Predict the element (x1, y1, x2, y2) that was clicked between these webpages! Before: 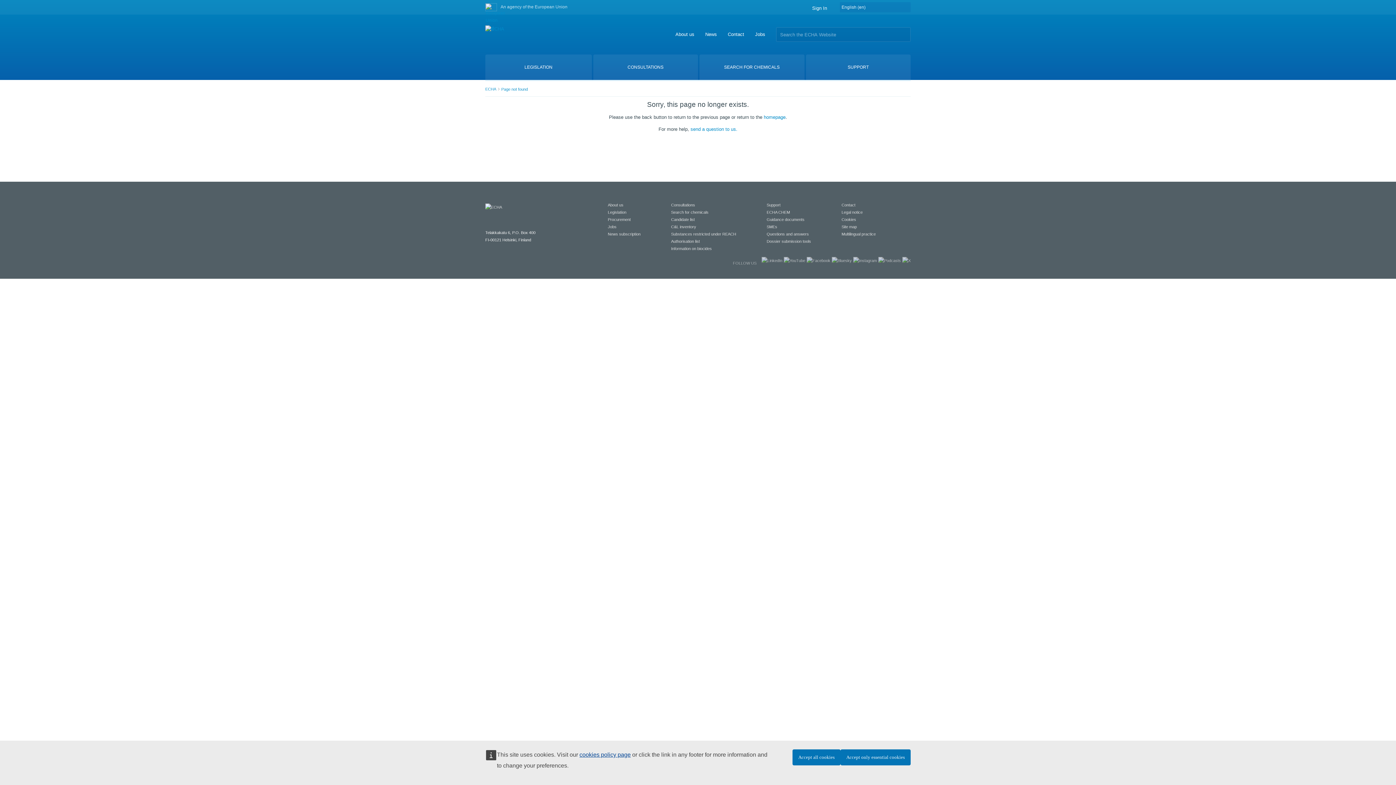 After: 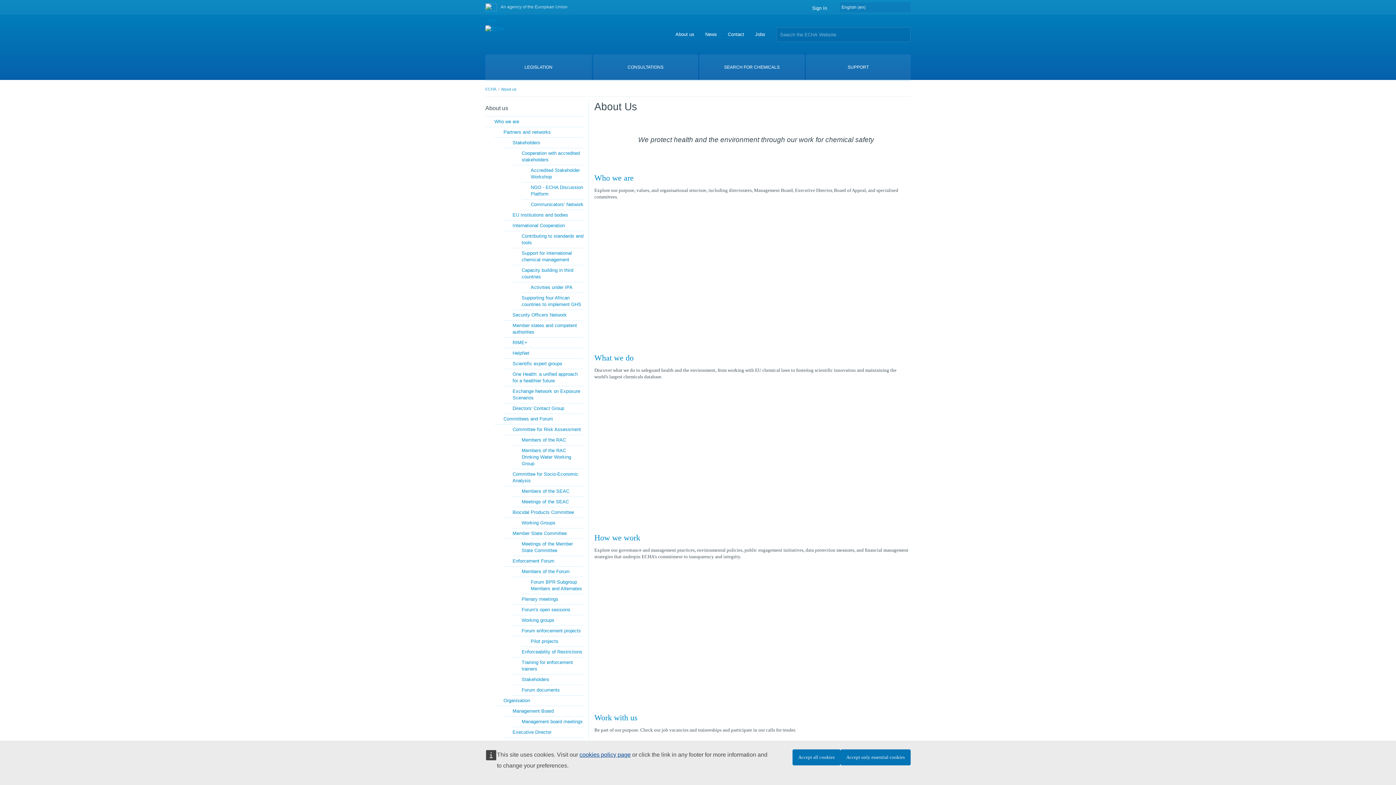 Action: bbox: (675, 31, 694, 37) label: About us